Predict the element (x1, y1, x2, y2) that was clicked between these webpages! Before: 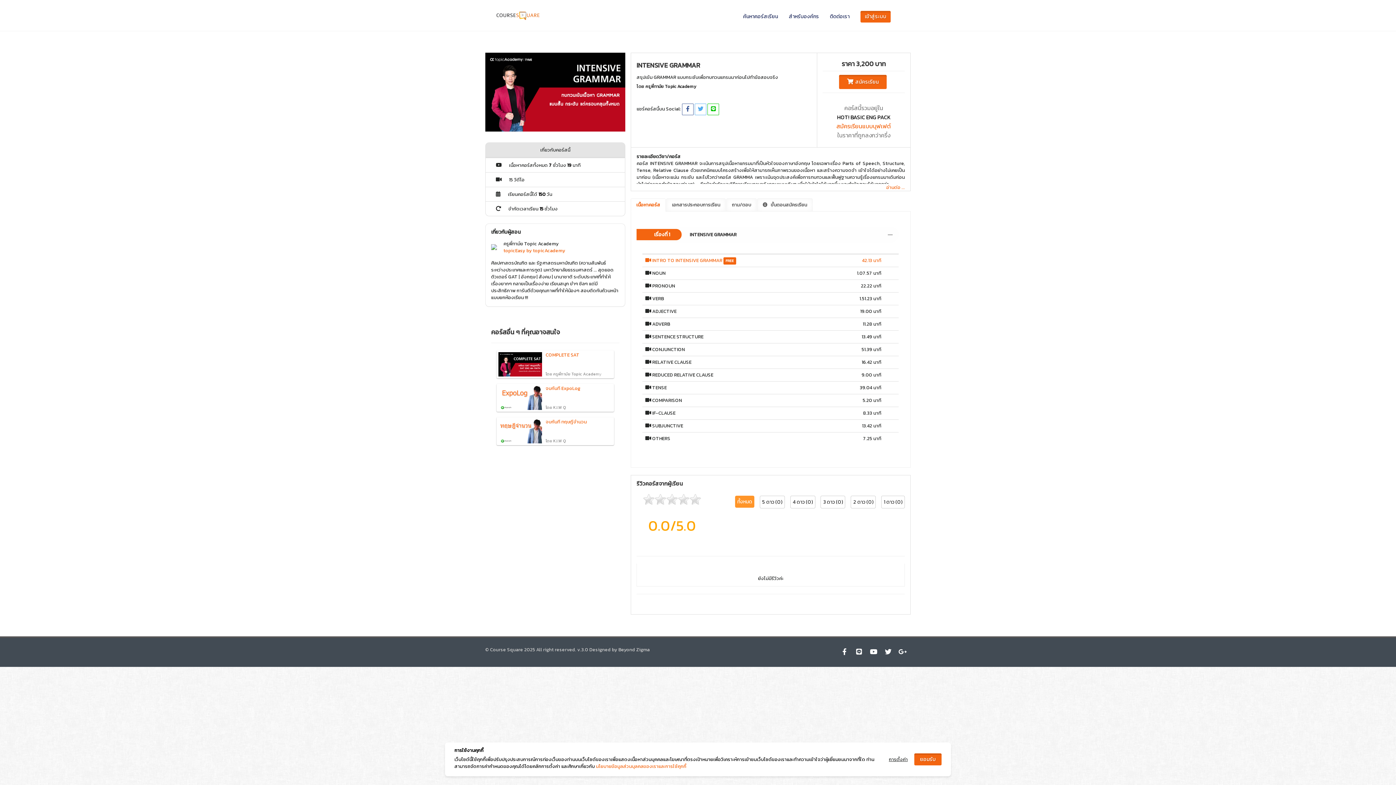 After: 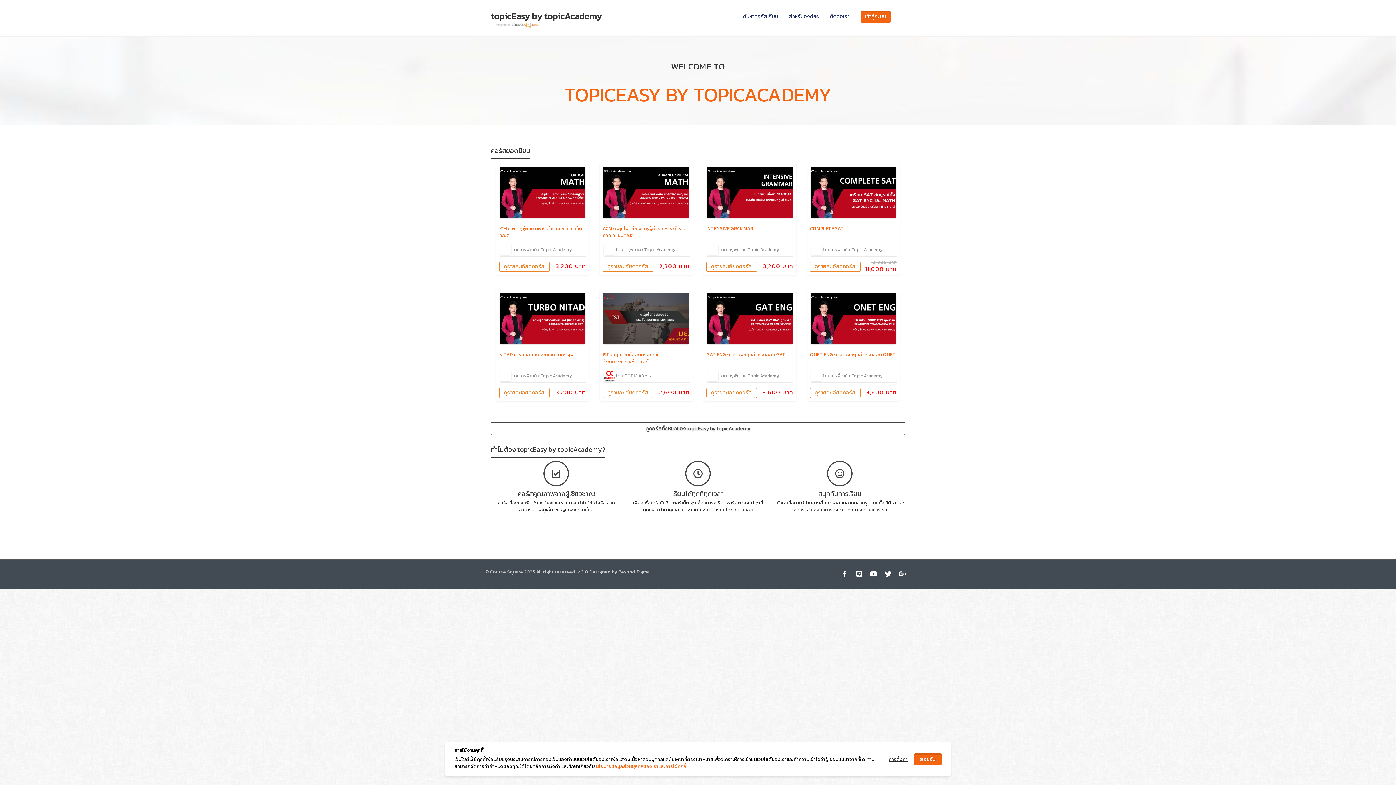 Action: label: topicEasy by topicAcademy bbox: (503, 247, 565, 254)